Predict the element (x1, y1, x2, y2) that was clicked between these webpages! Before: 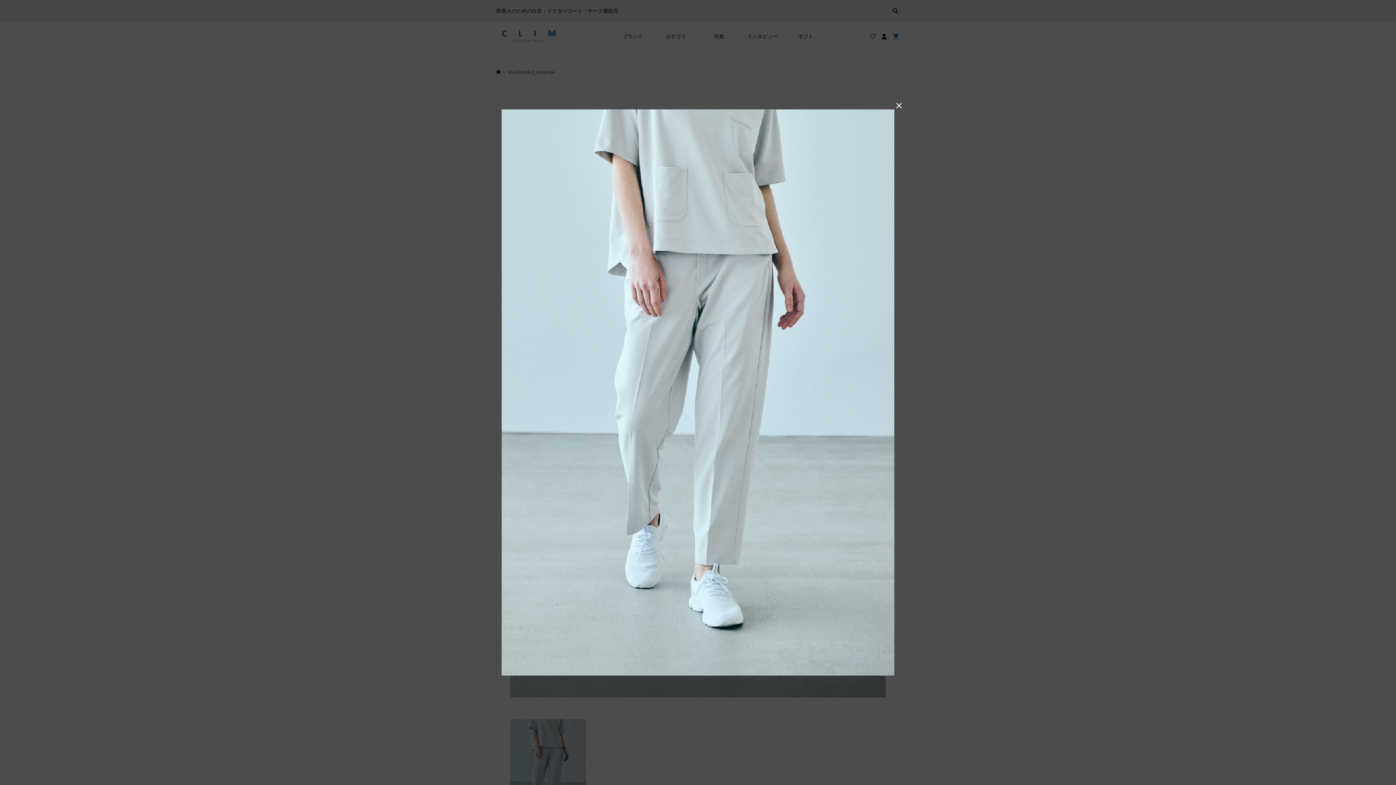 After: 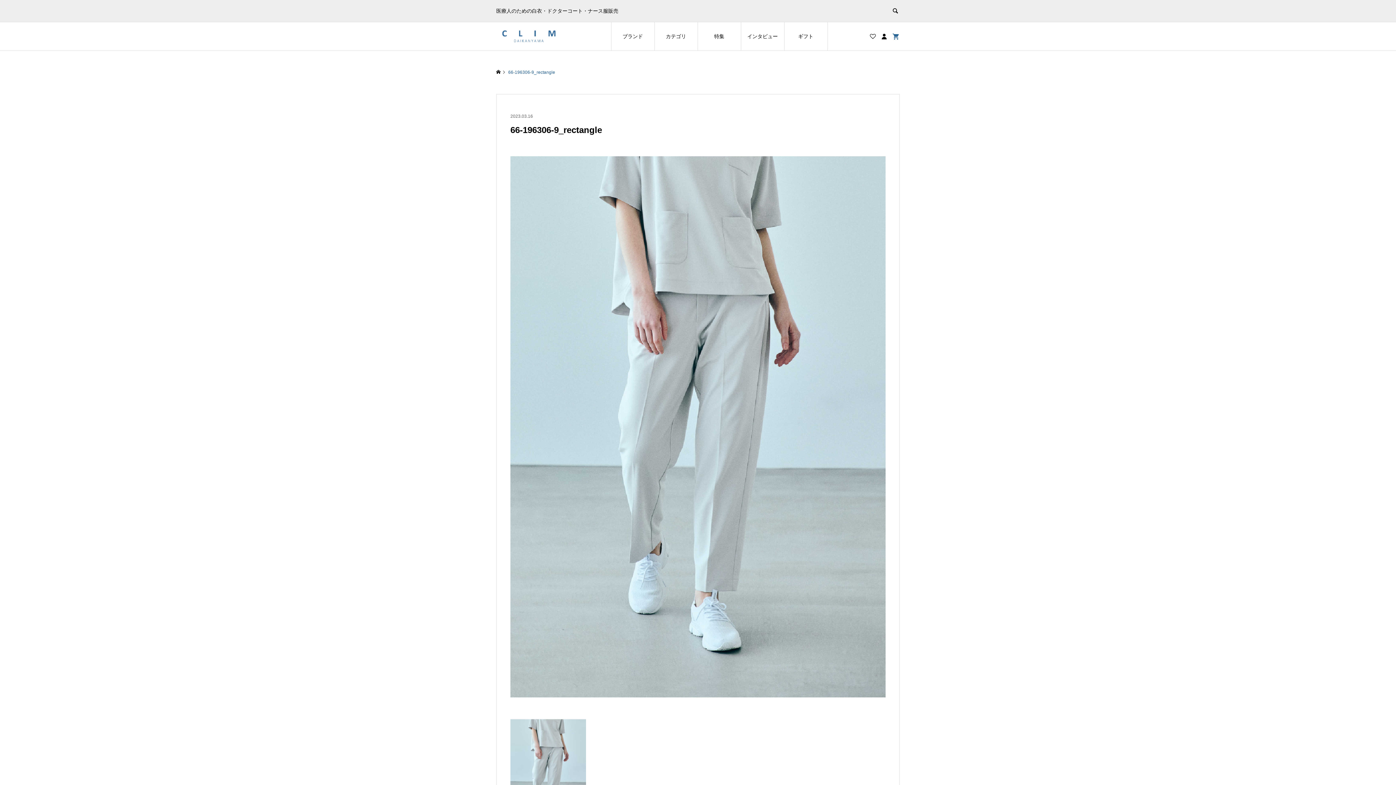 Action: label:  bbox: (893, 100, 904, 111)